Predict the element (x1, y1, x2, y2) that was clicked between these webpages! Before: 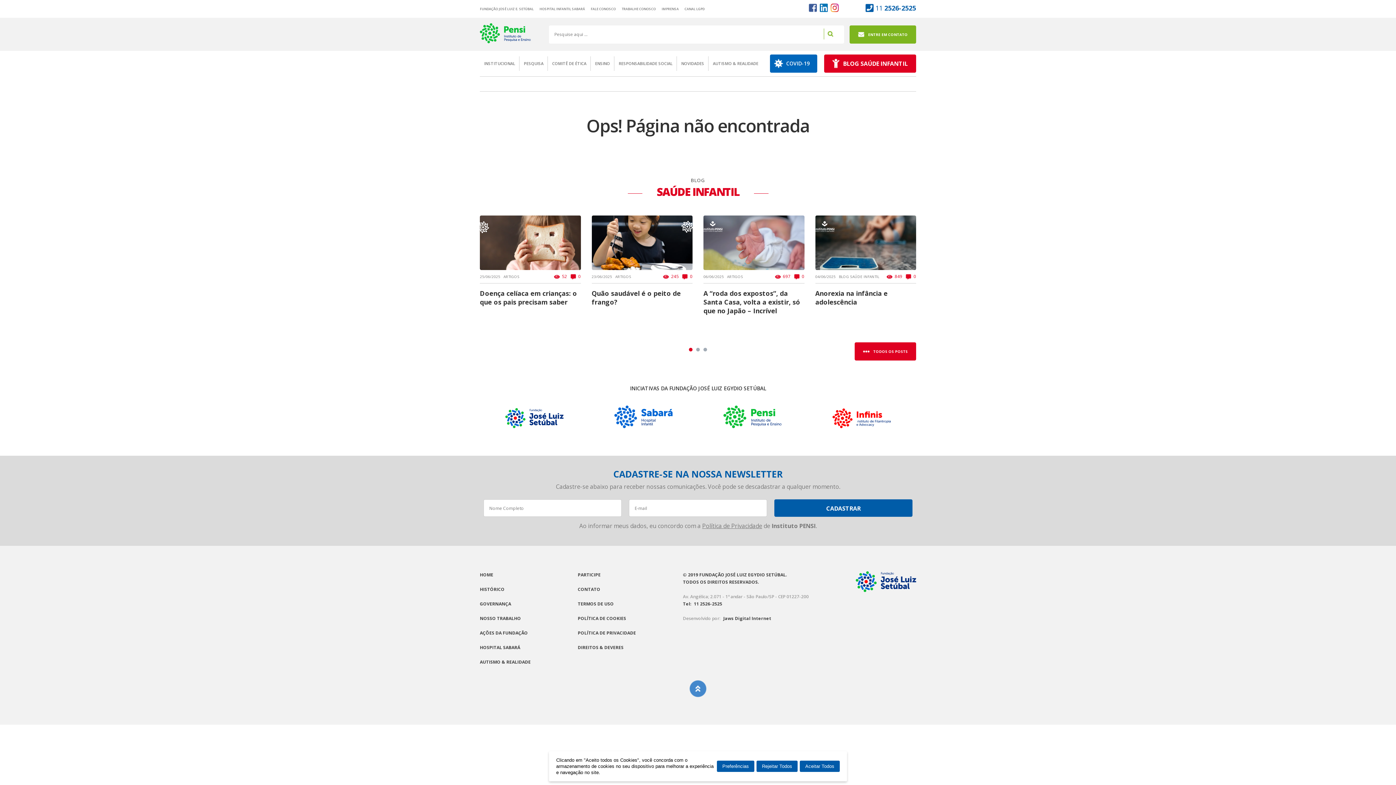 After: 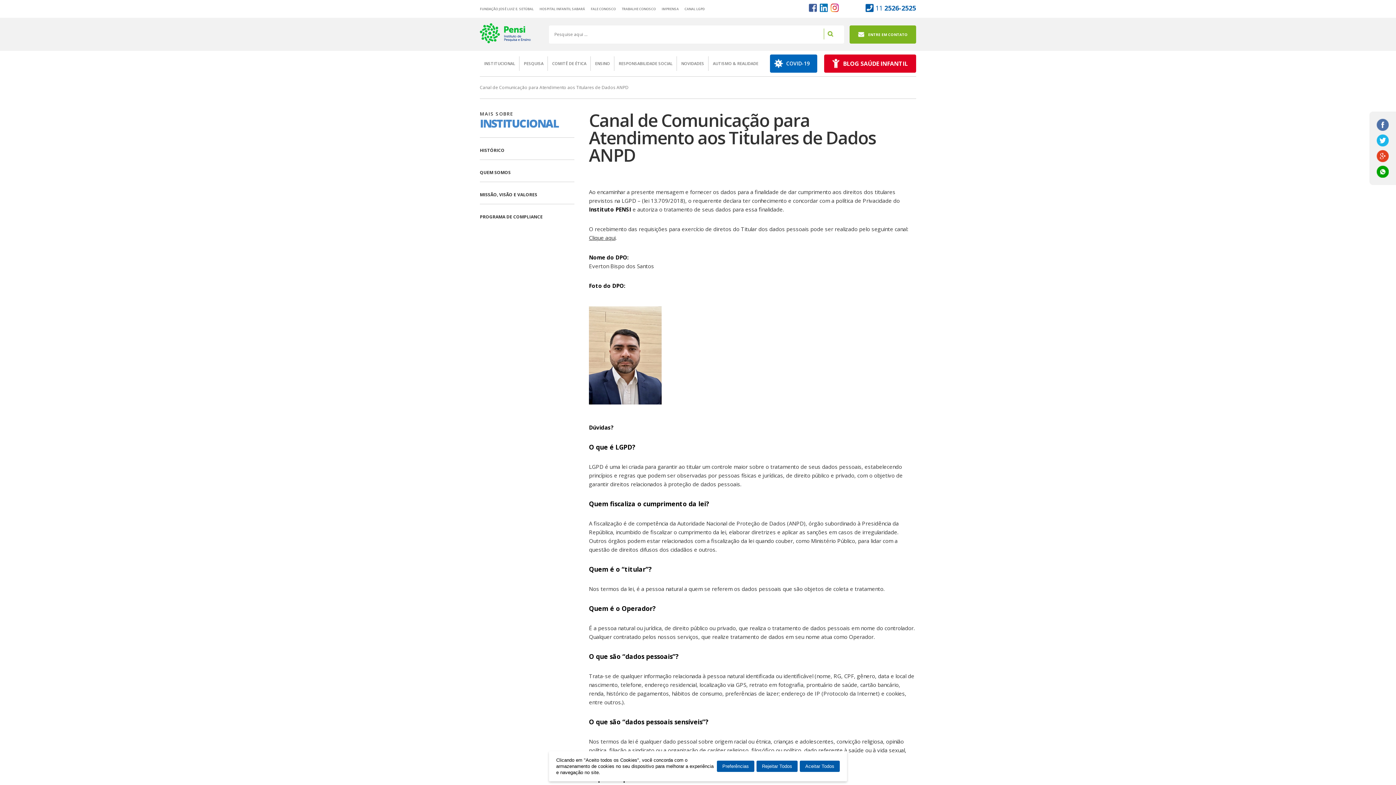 Action: bbox: (684, 6, 704, 11) label: CANAL LGPD